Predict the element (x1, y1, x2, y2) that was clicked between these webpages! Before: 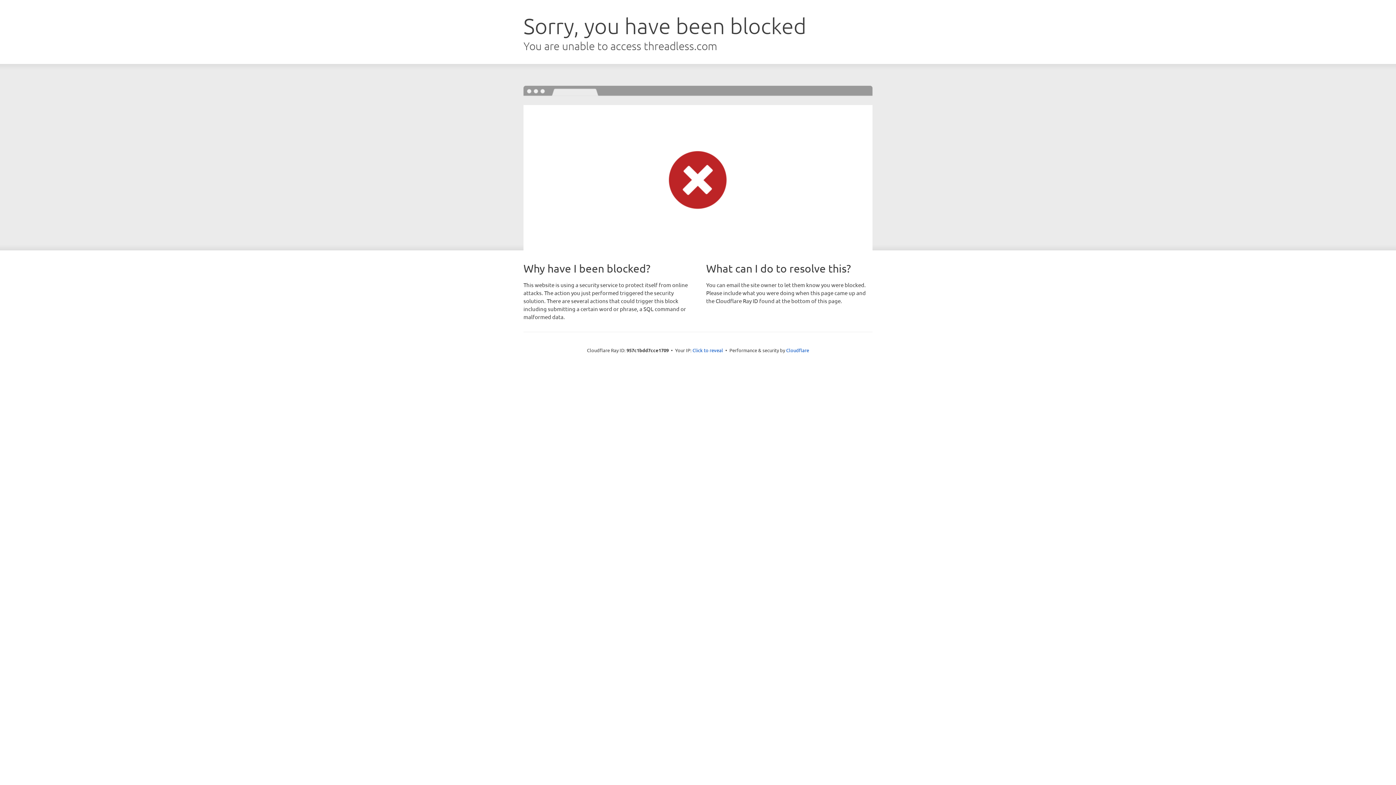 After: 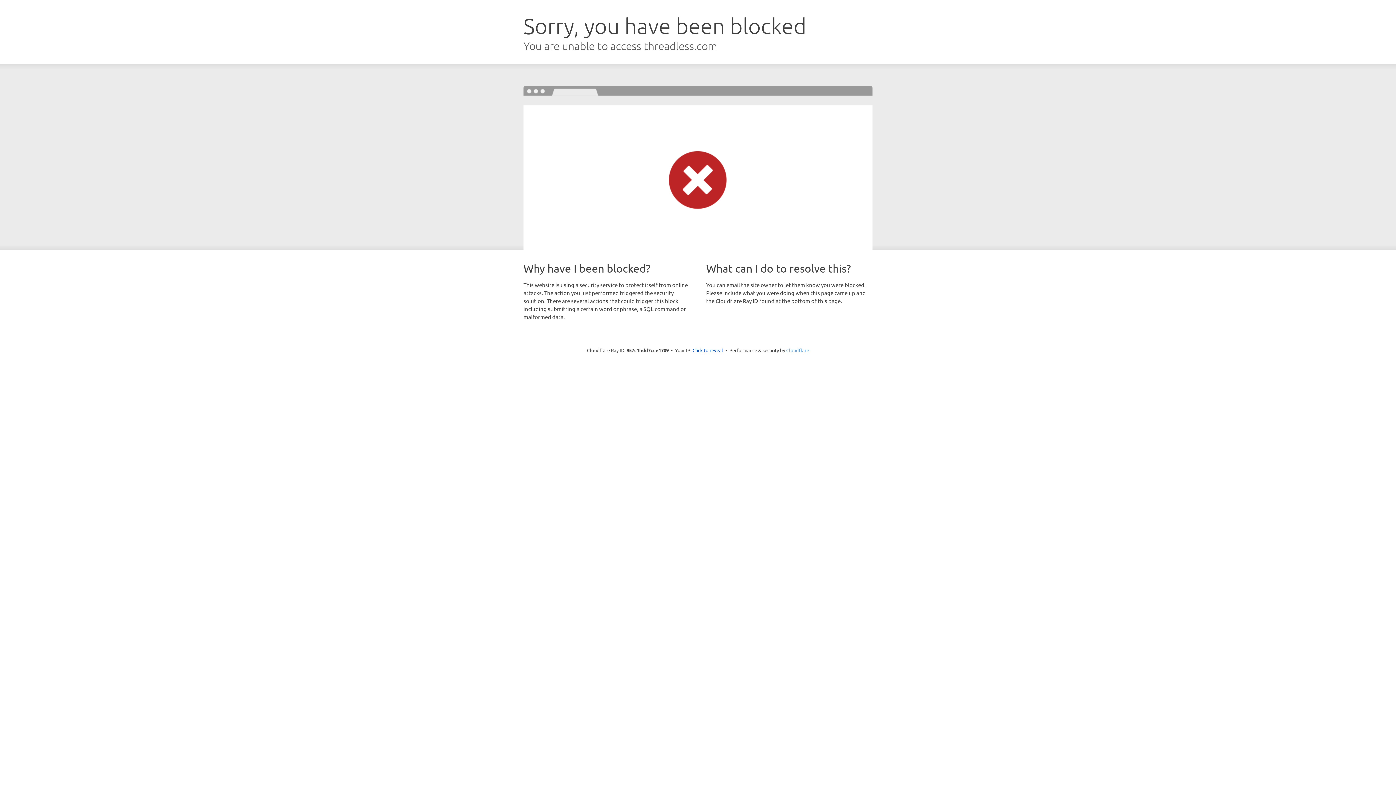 Action: bbox: (786, 347, 809, 353) label: Cloudflare